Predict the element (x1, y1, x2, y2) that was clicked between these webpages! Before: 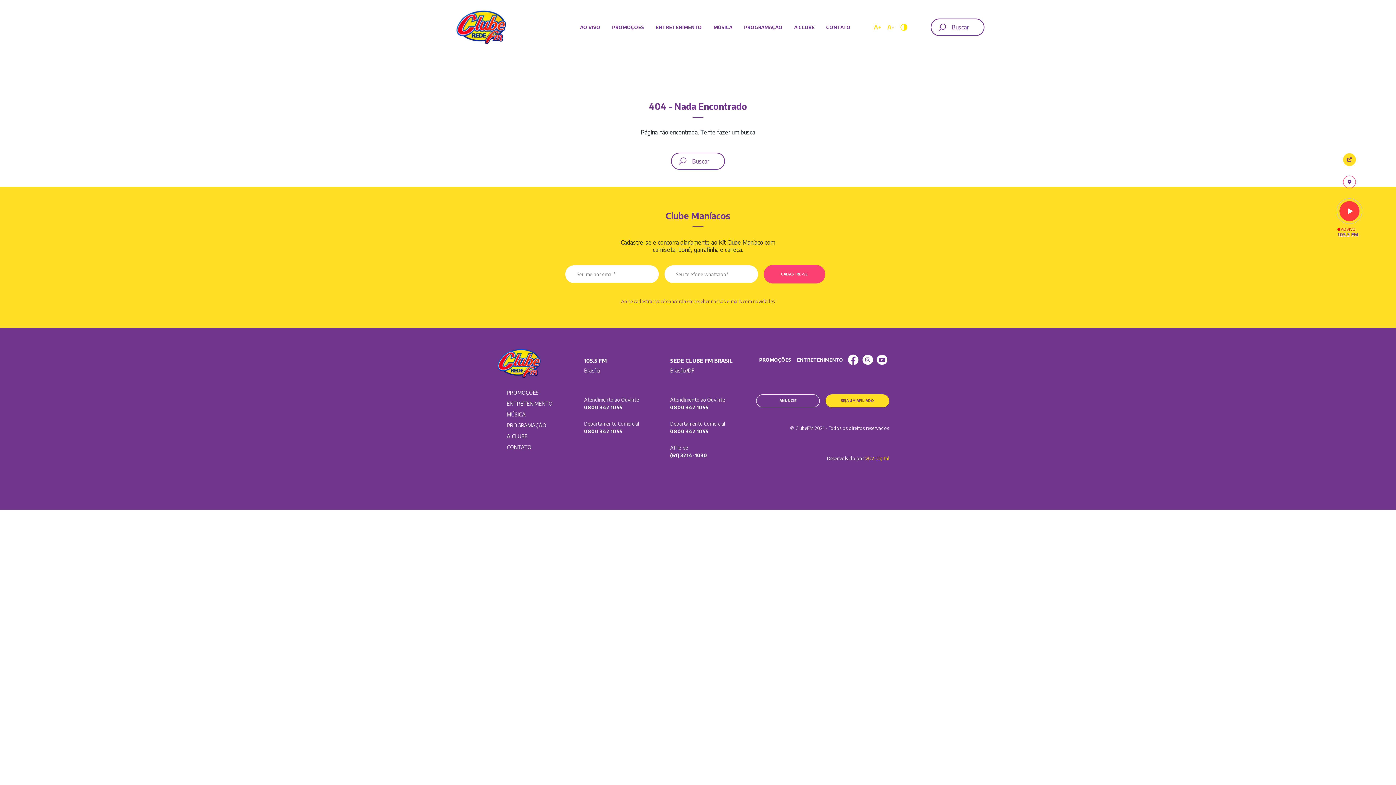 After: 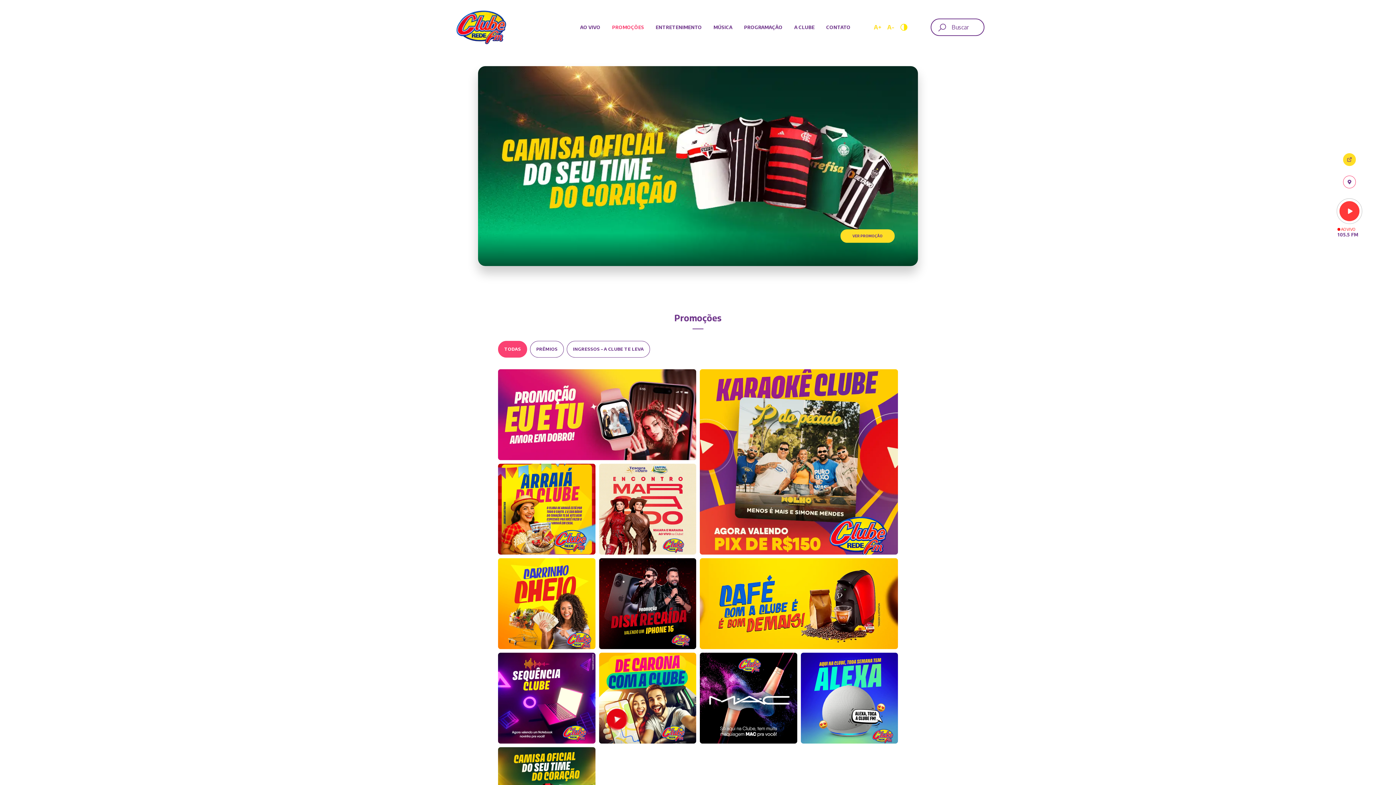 Action: label: PROMOÇÕES bbox: (612, 18, 644, 36)